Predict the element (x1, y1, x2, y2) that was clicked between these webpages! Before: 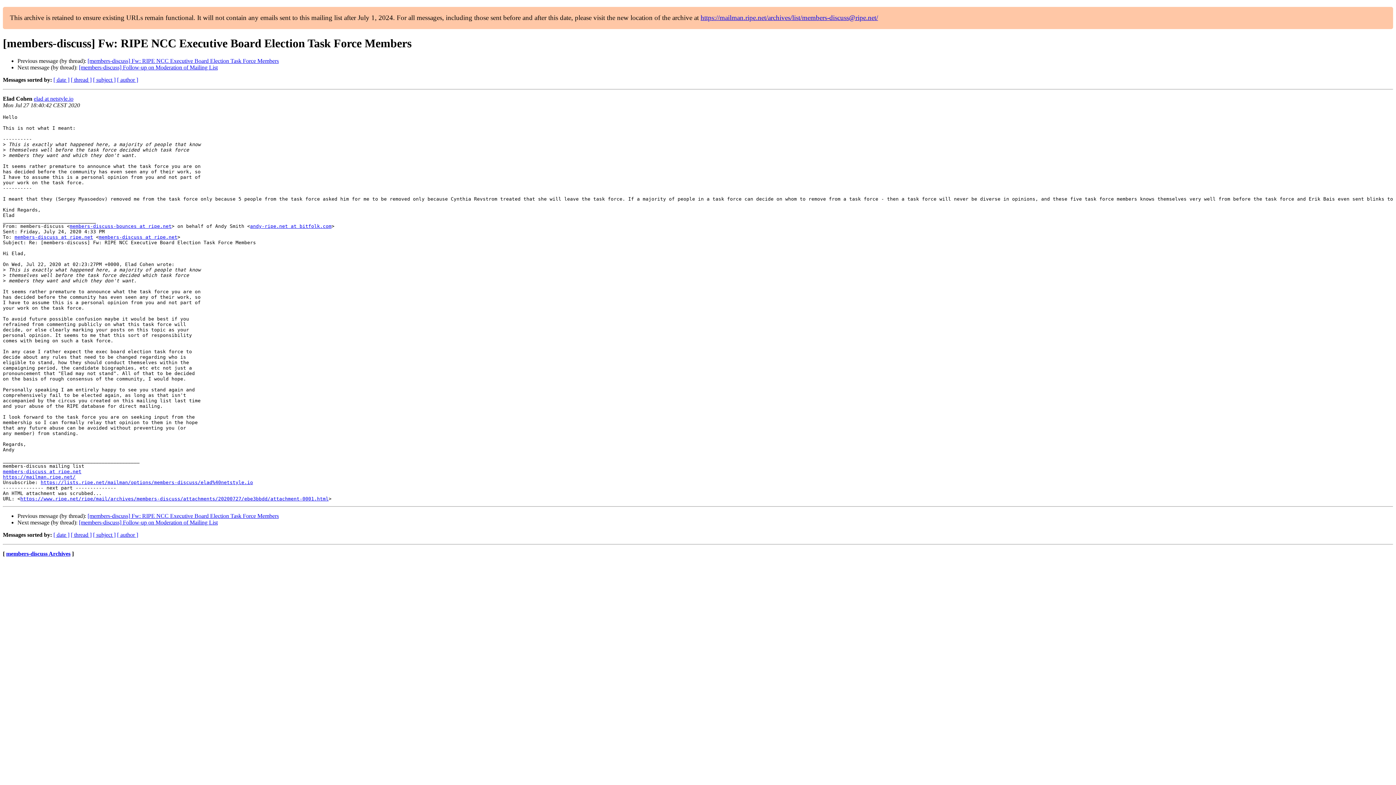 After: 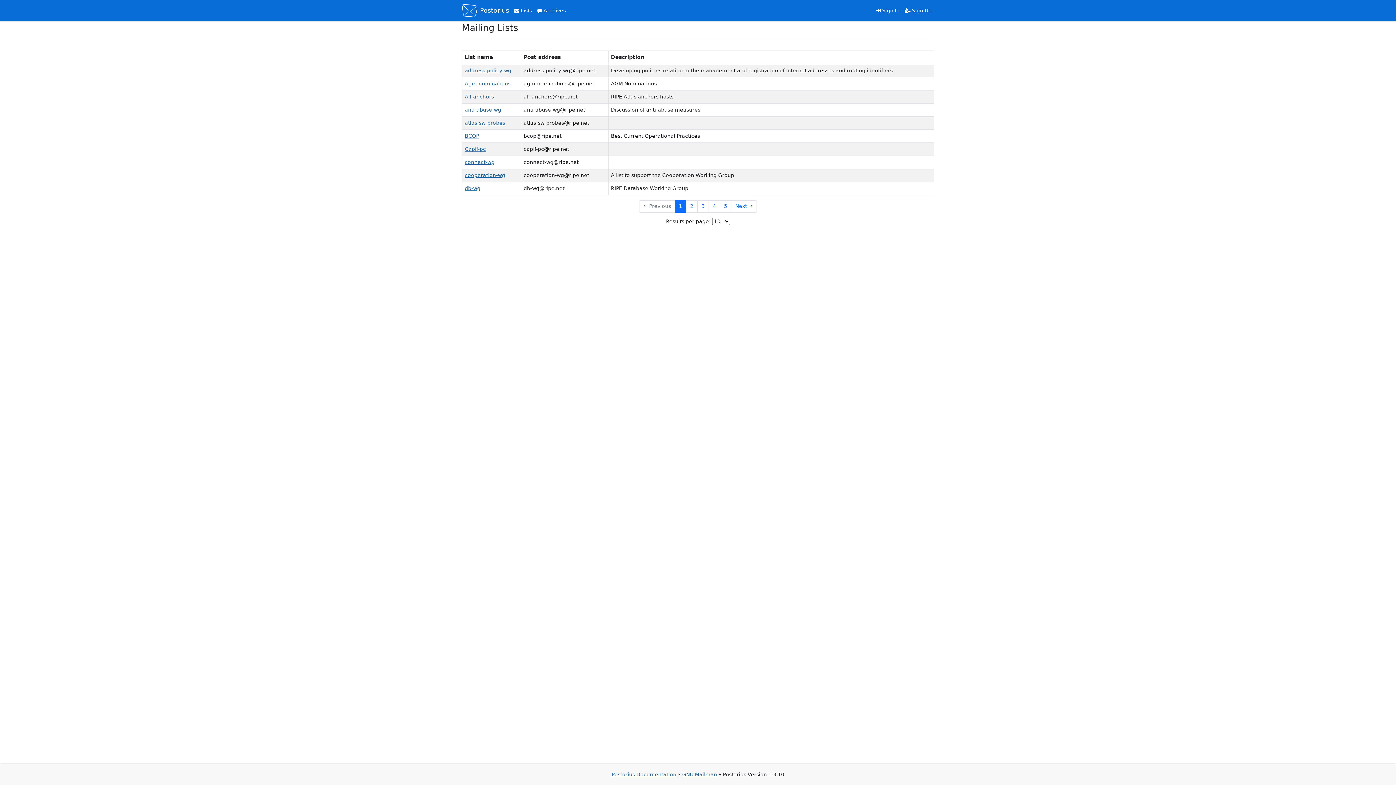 Action: label: members-discuss at ripe.net bbox: (2, 469, 81, 474)